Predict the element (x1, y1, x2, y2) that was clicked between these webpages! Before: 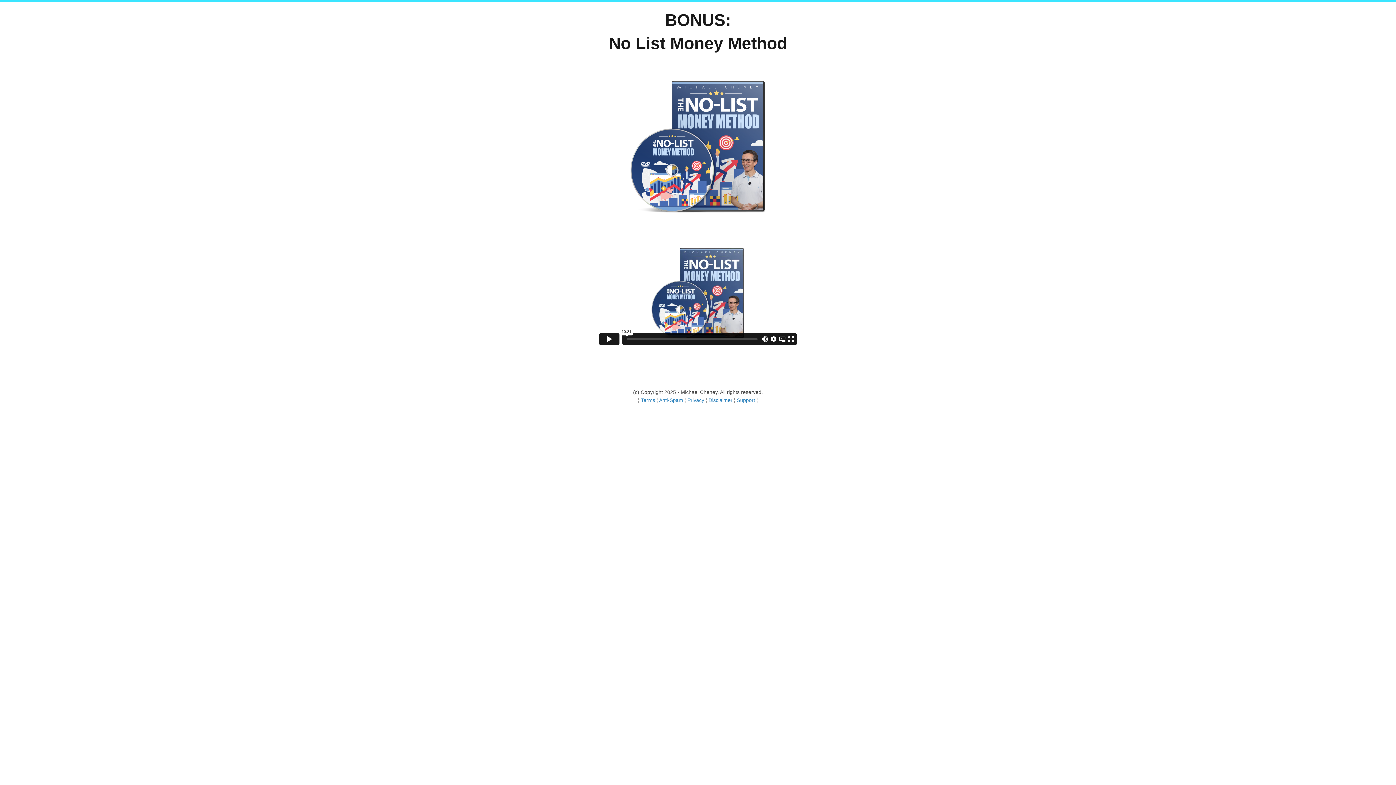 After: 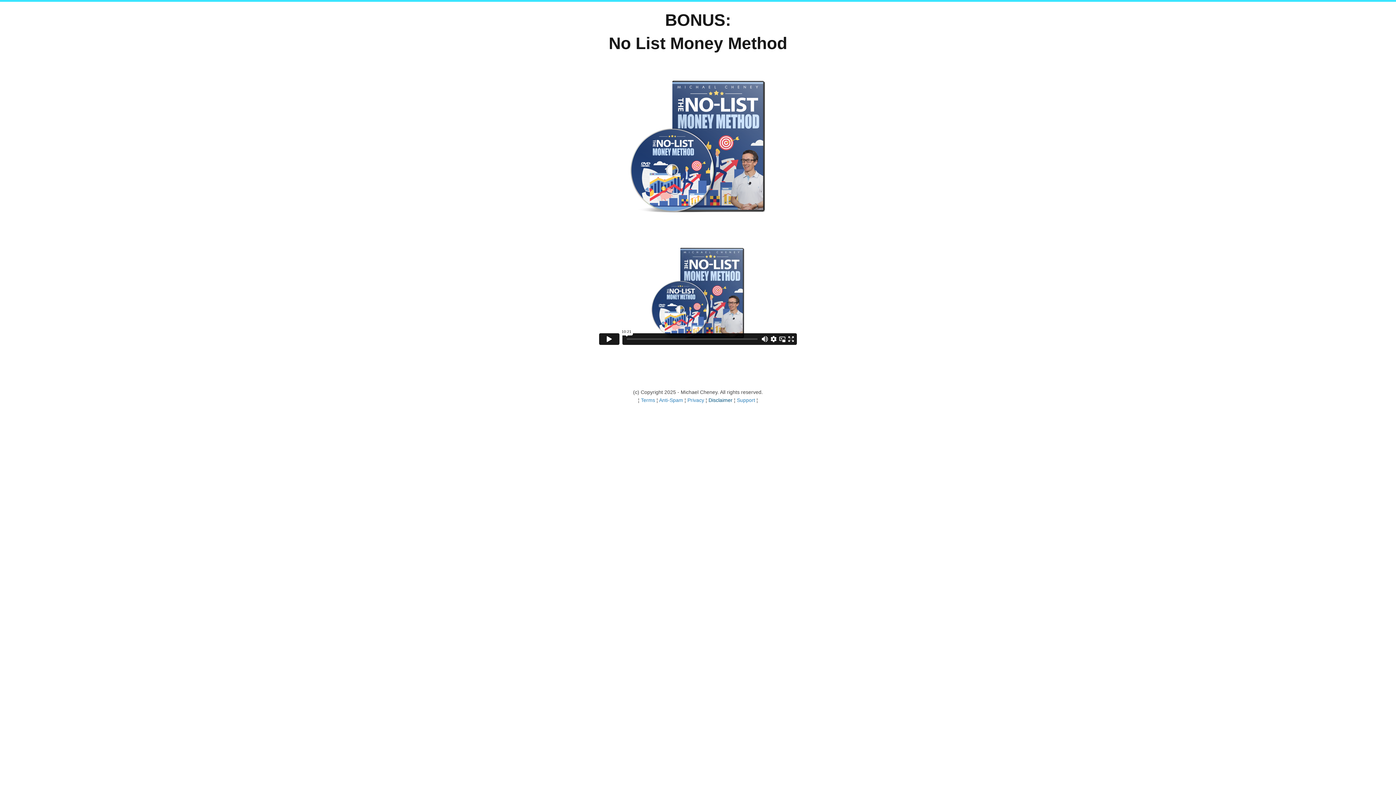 Action: label: Disclaimer bbox: (708, 397, 732, 403)